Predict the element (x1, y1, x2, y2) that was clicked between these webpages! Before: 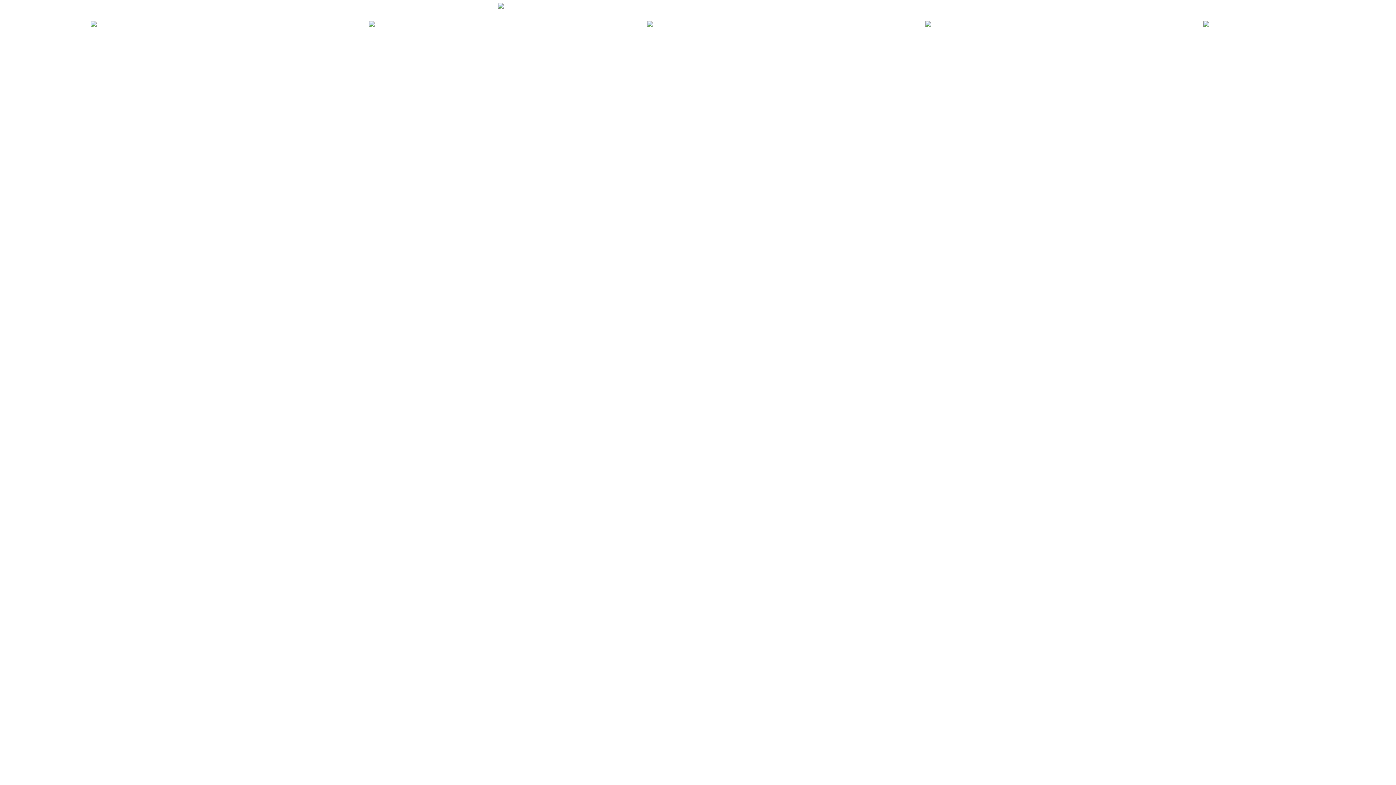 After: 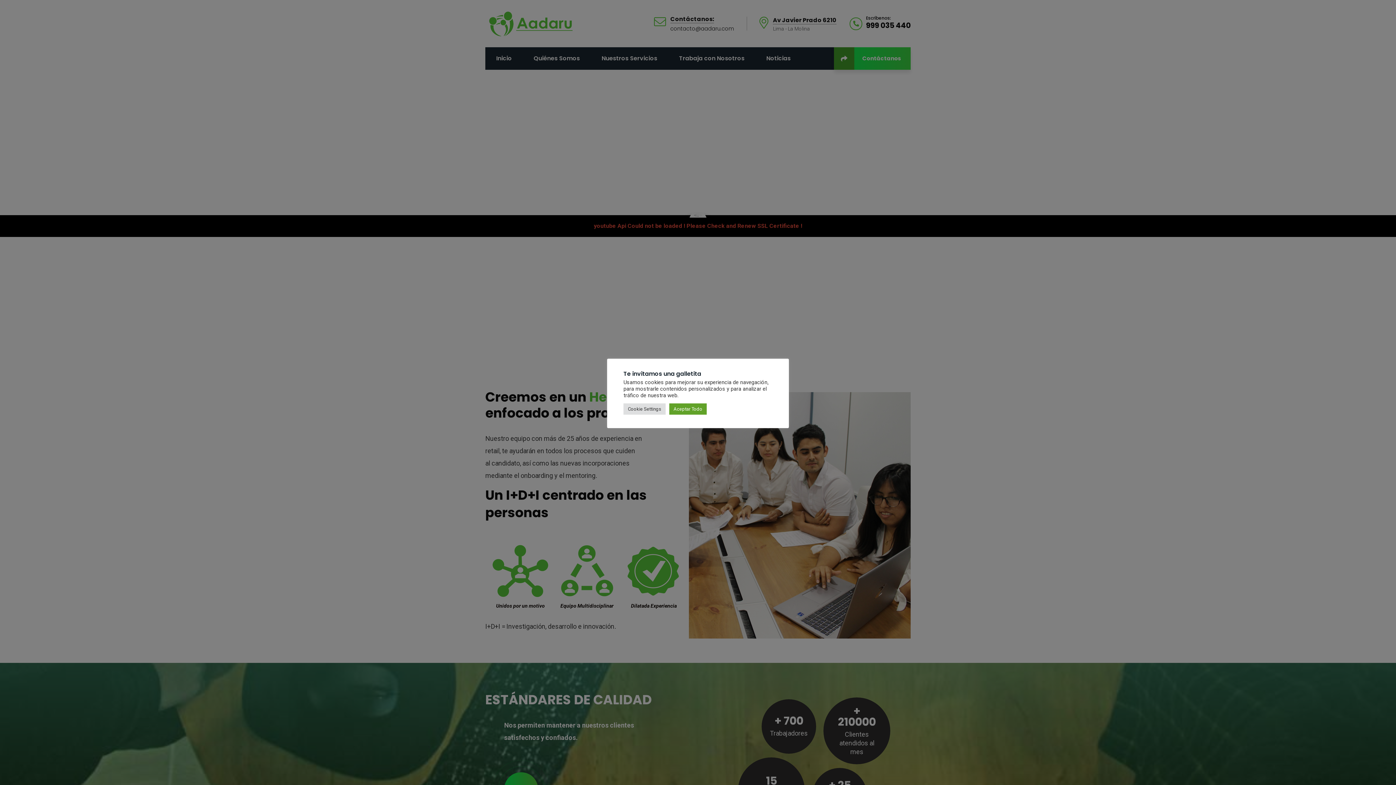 Action: bbox: (369, 21, 470, 26)